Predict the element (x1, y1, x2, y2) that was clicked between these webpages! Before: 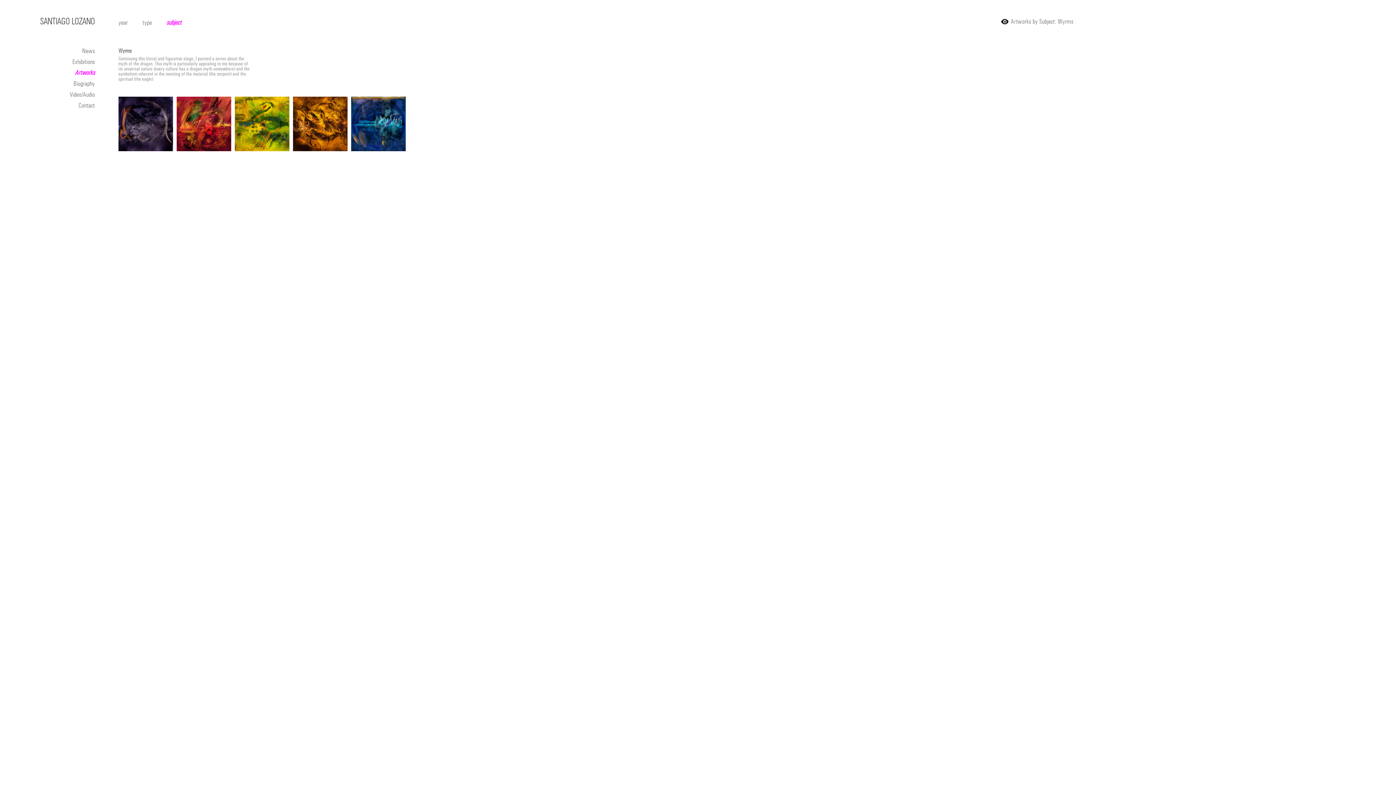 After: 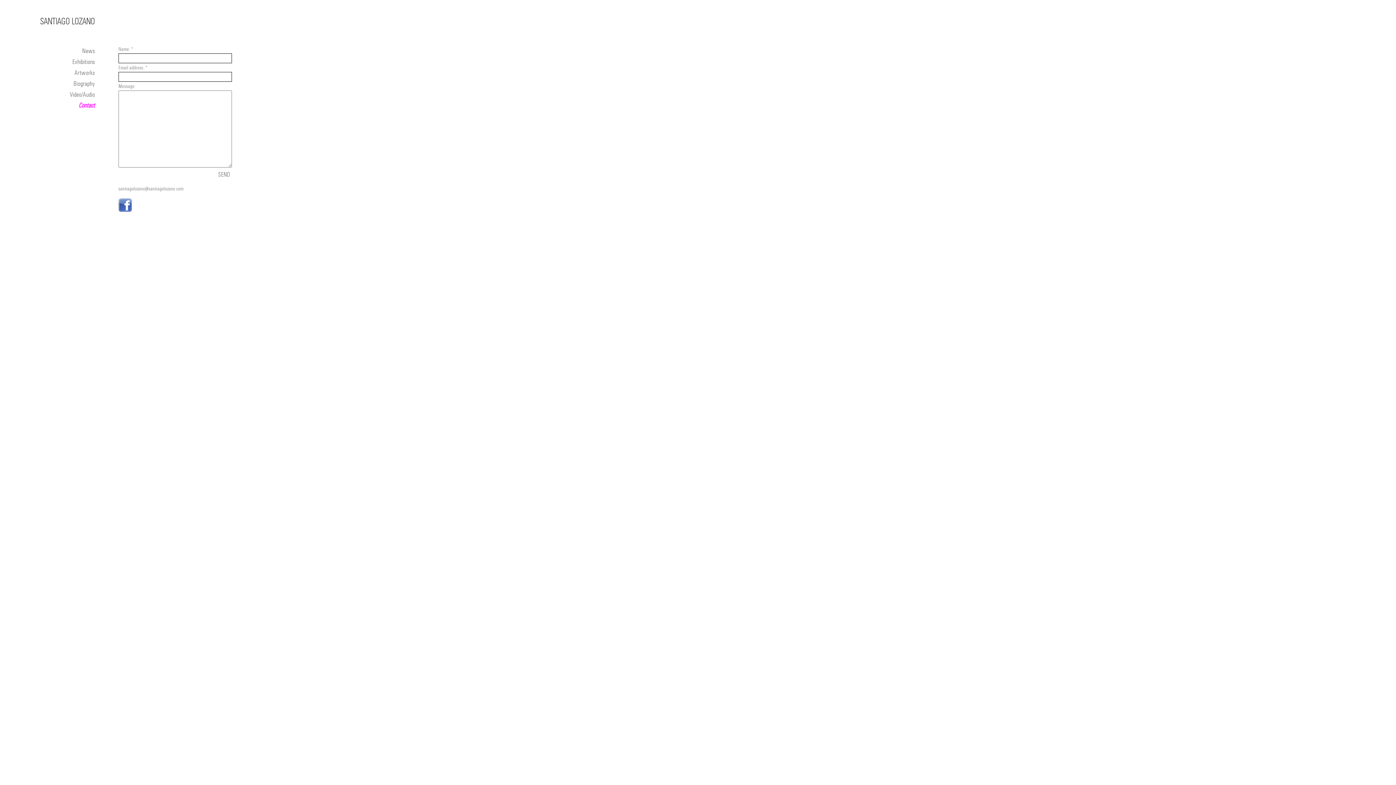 Action: label: Contact bbox: (78, 101, 94, 109)